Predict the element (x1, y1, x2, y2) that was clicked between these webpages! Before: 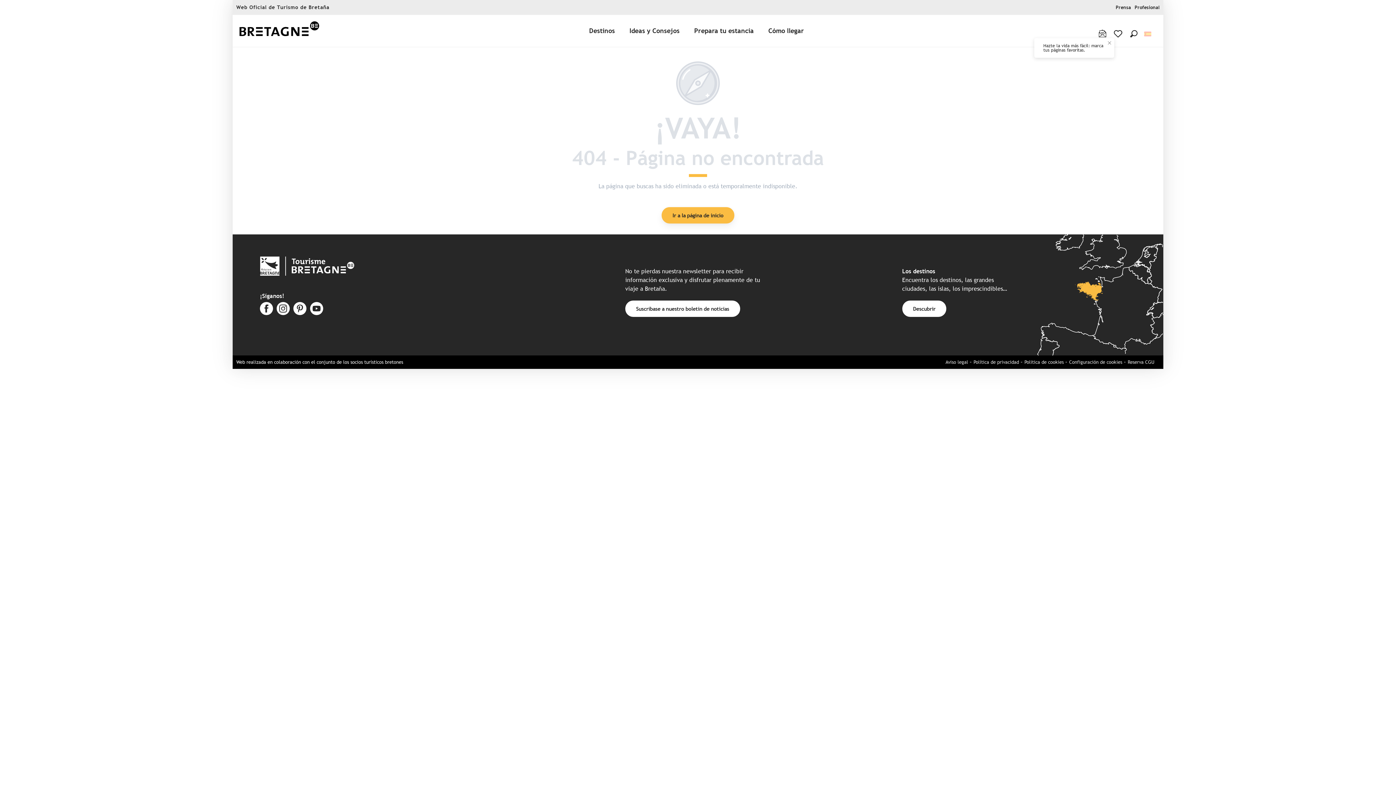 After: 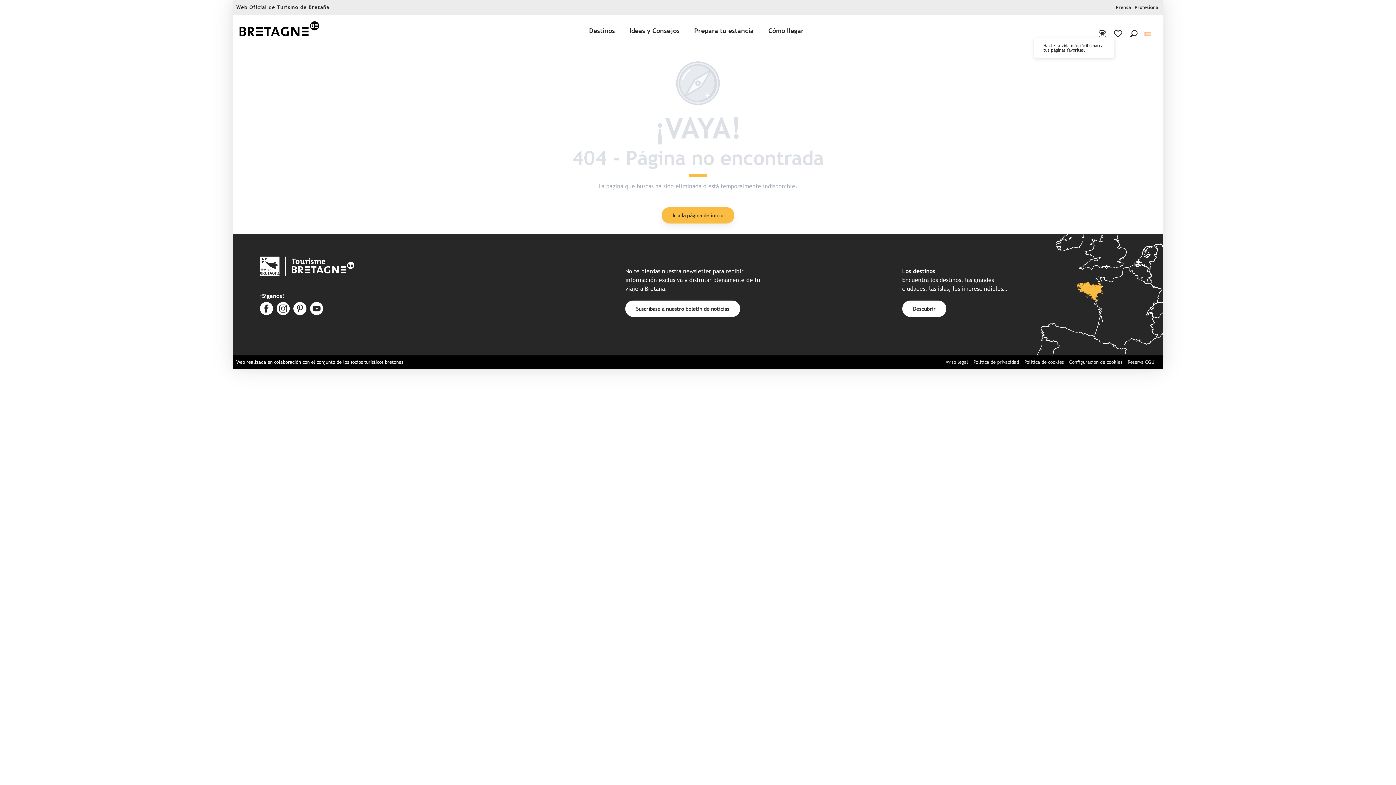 Action: label: Buscar bbox: (1127, 27, 1140, 40)